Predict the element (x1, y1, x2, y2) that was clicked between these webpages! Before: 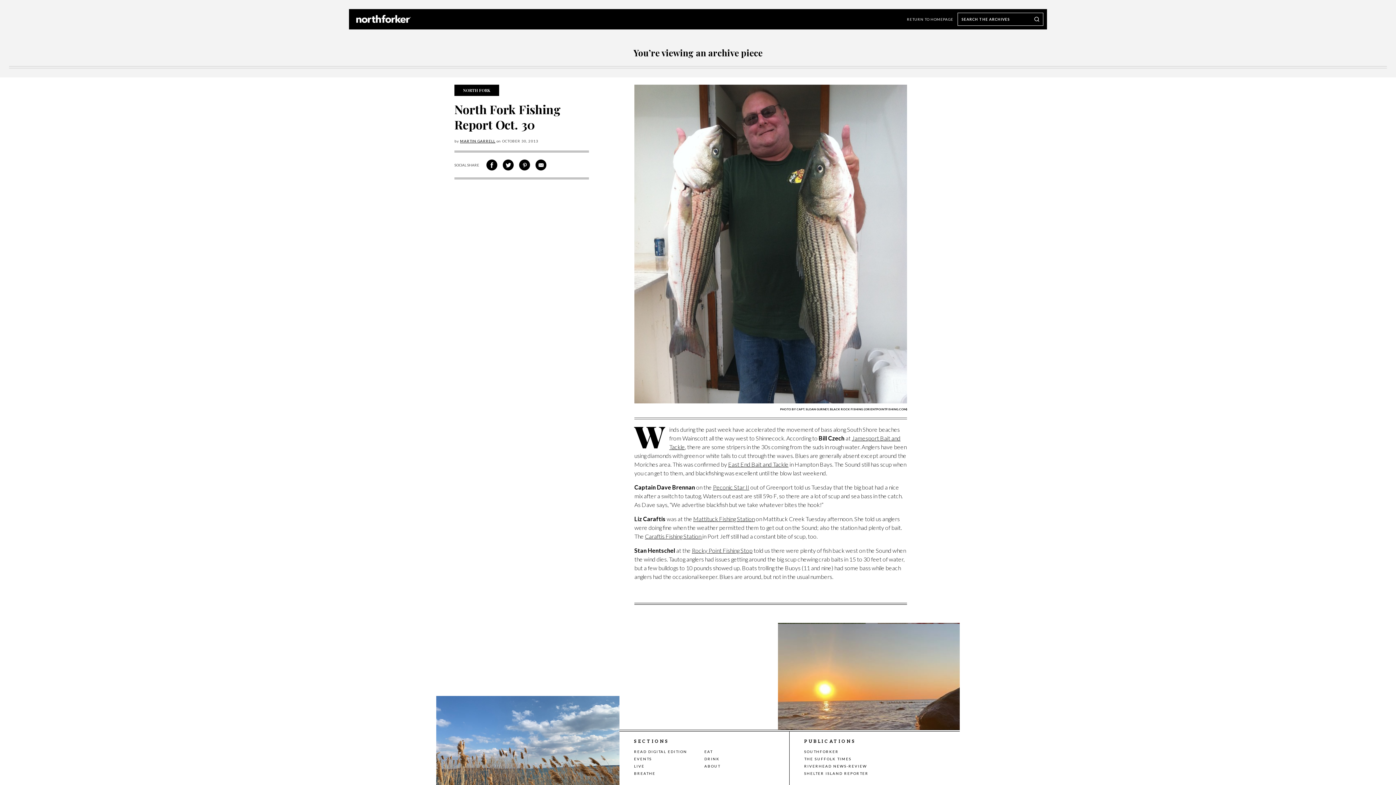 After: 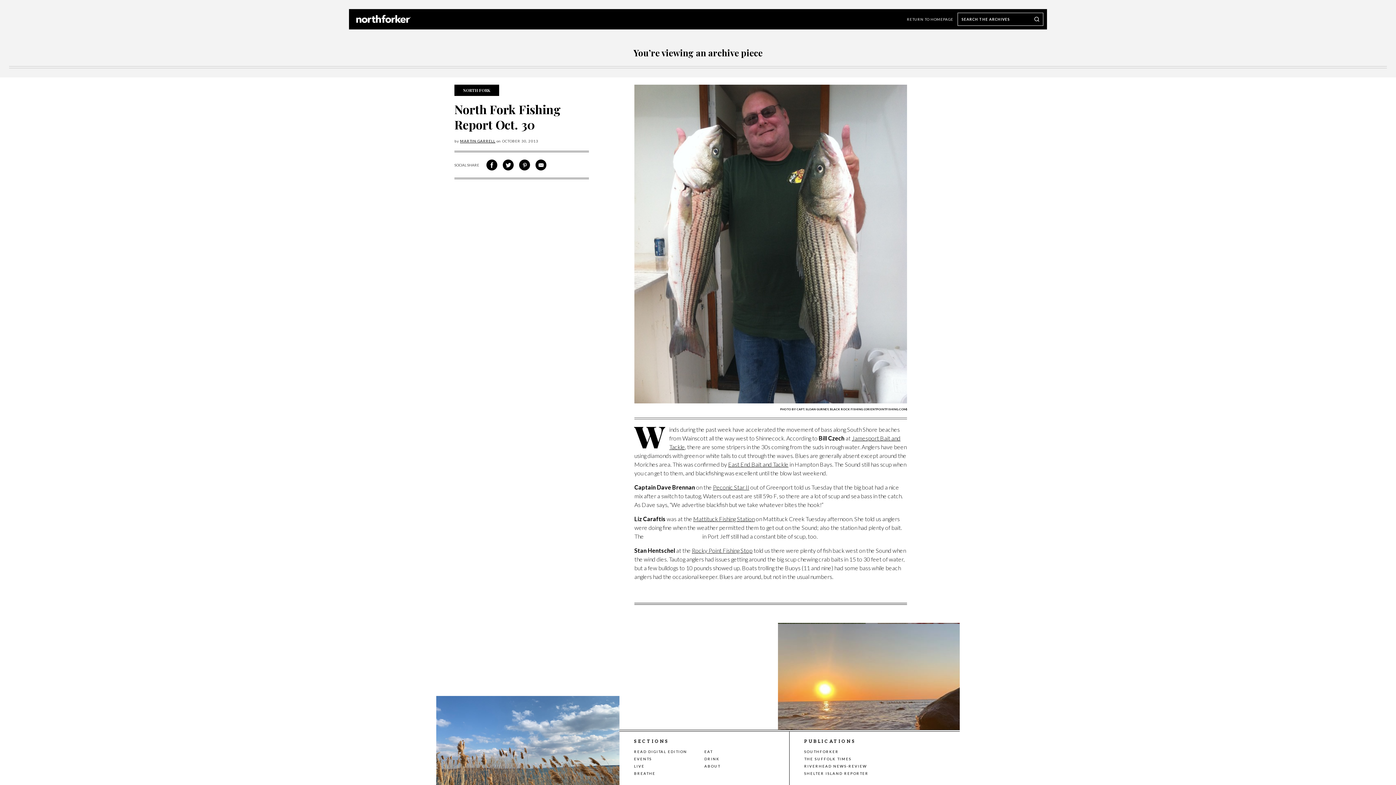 Action: label: Caraftis Fishing Station  bbox: (645, 532, 702, 539)